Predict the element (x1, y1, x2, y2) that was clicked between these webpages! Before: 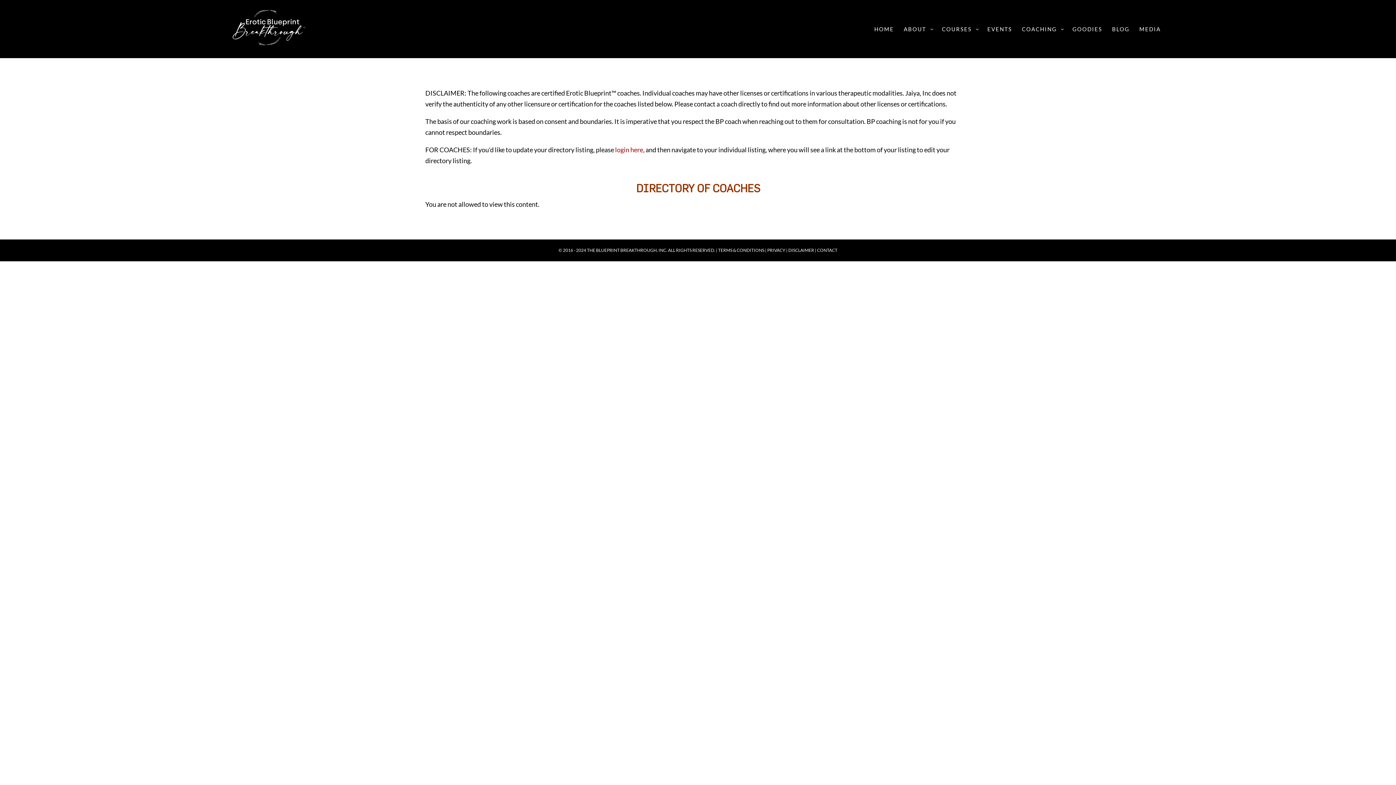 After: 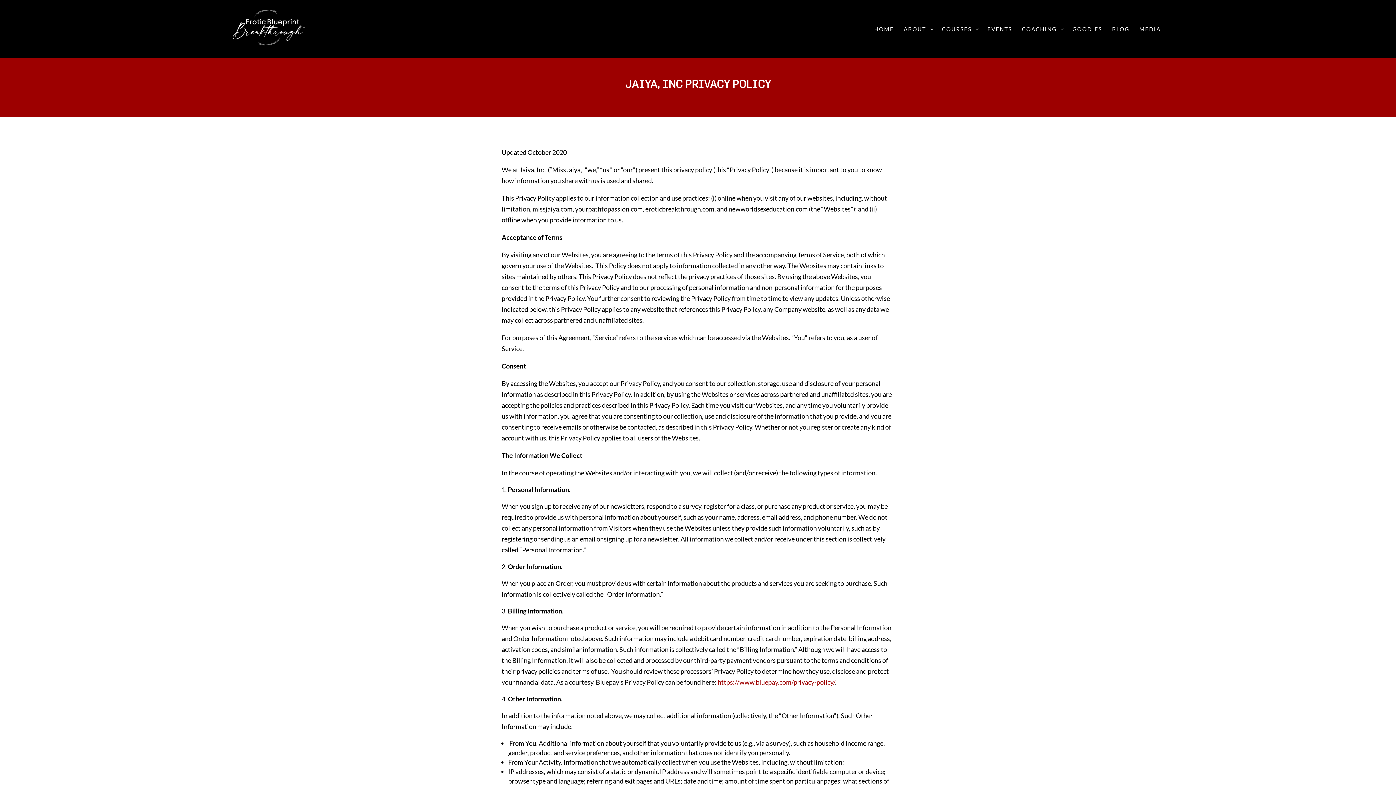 Action: bbox: (767, 247, 785, 253) label: PRIVACY